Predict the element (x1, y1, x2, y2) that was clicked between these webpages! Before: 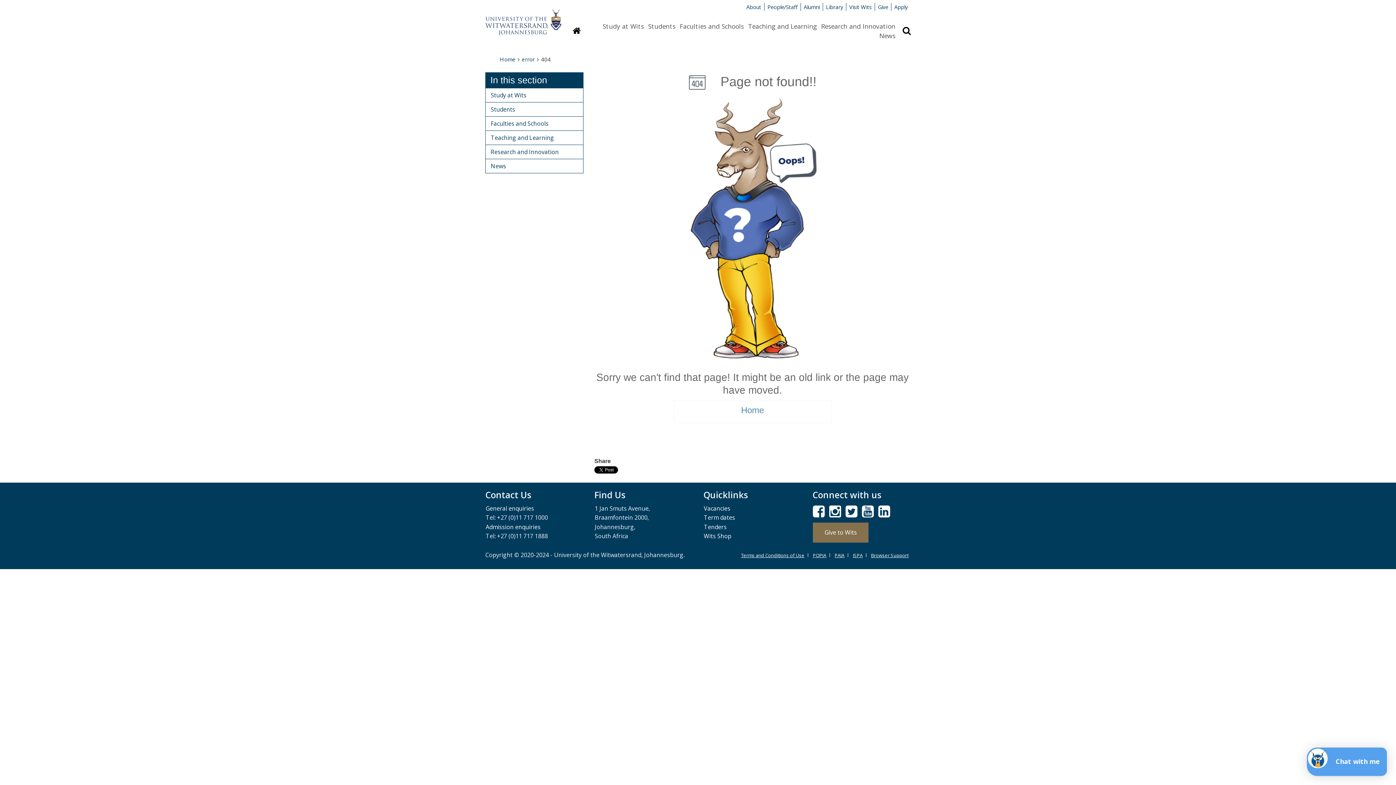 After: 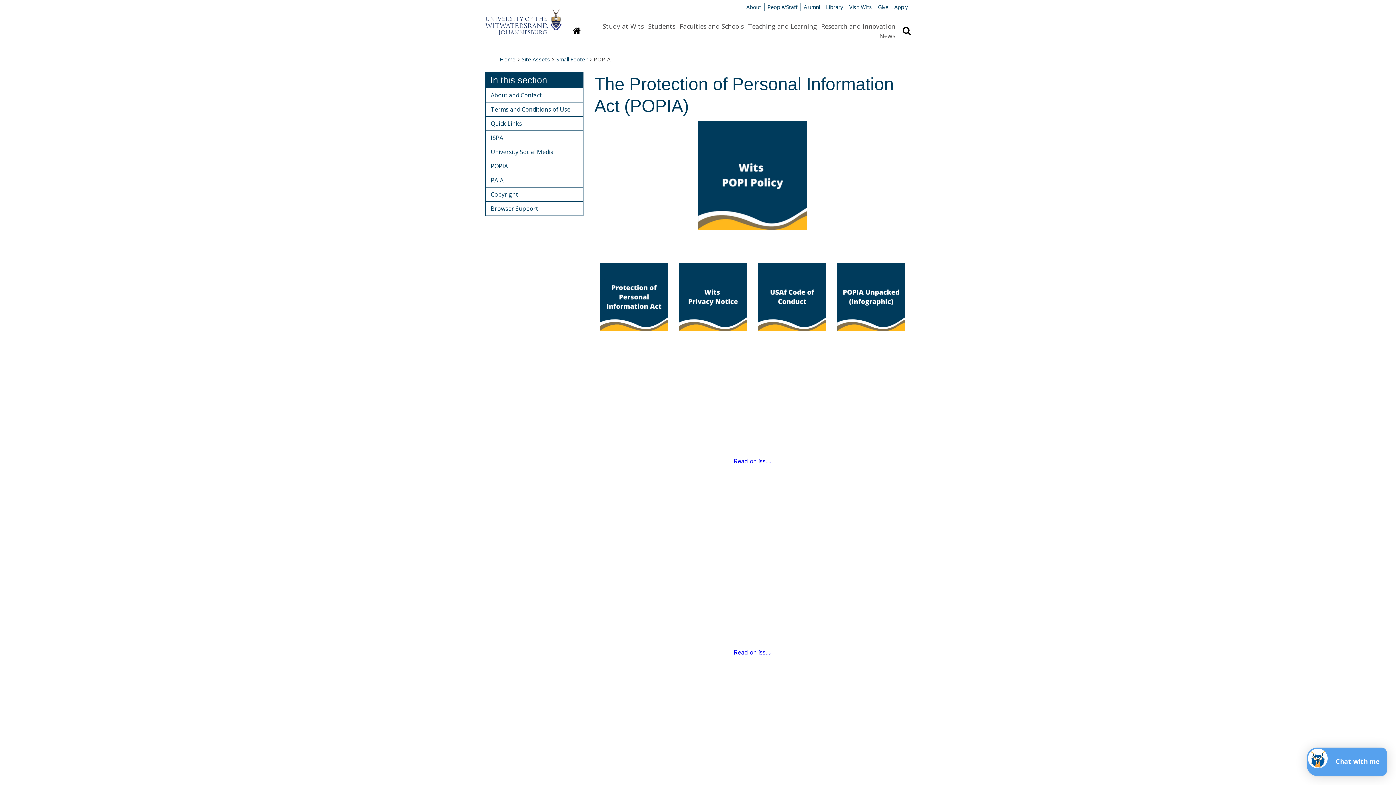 Action: bbox: (813, 551, 831, 559) label: POPIA